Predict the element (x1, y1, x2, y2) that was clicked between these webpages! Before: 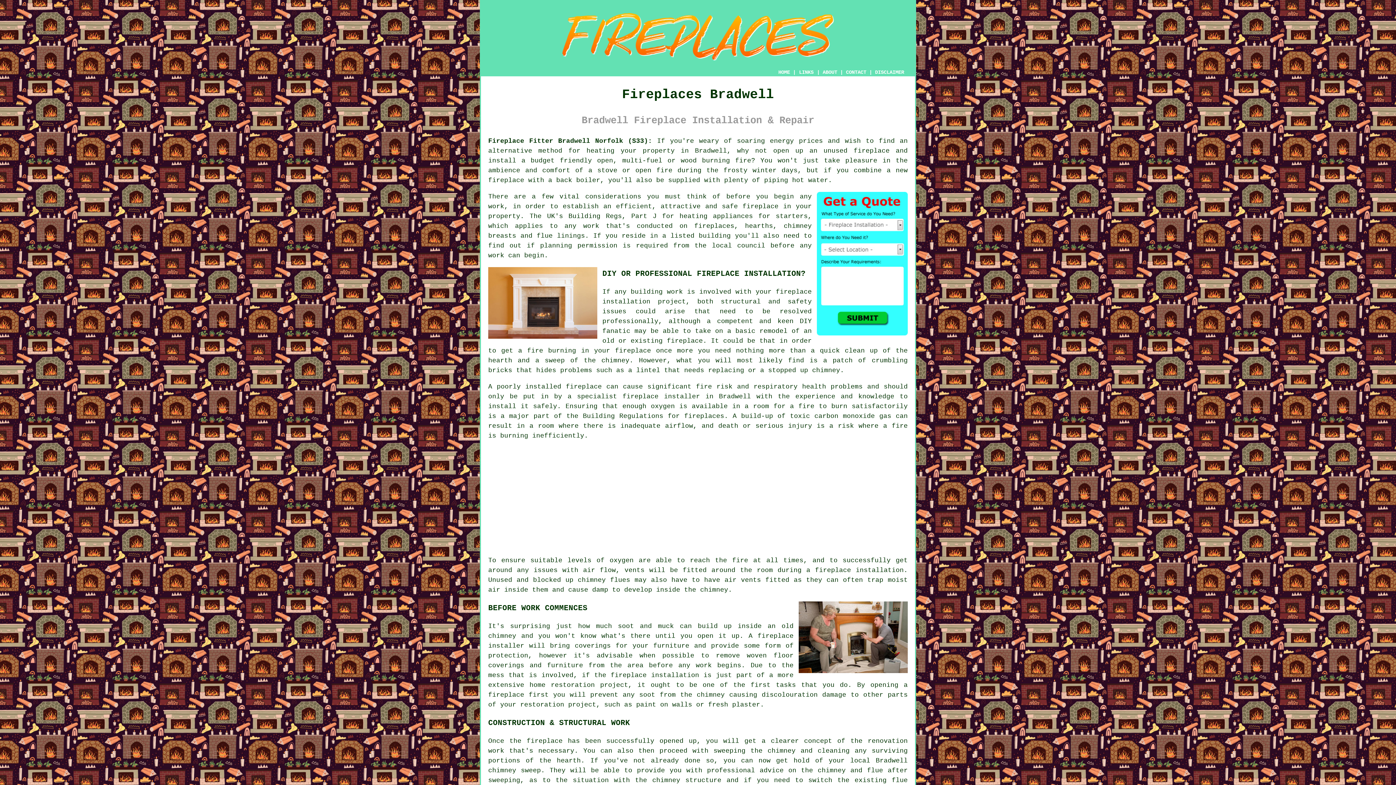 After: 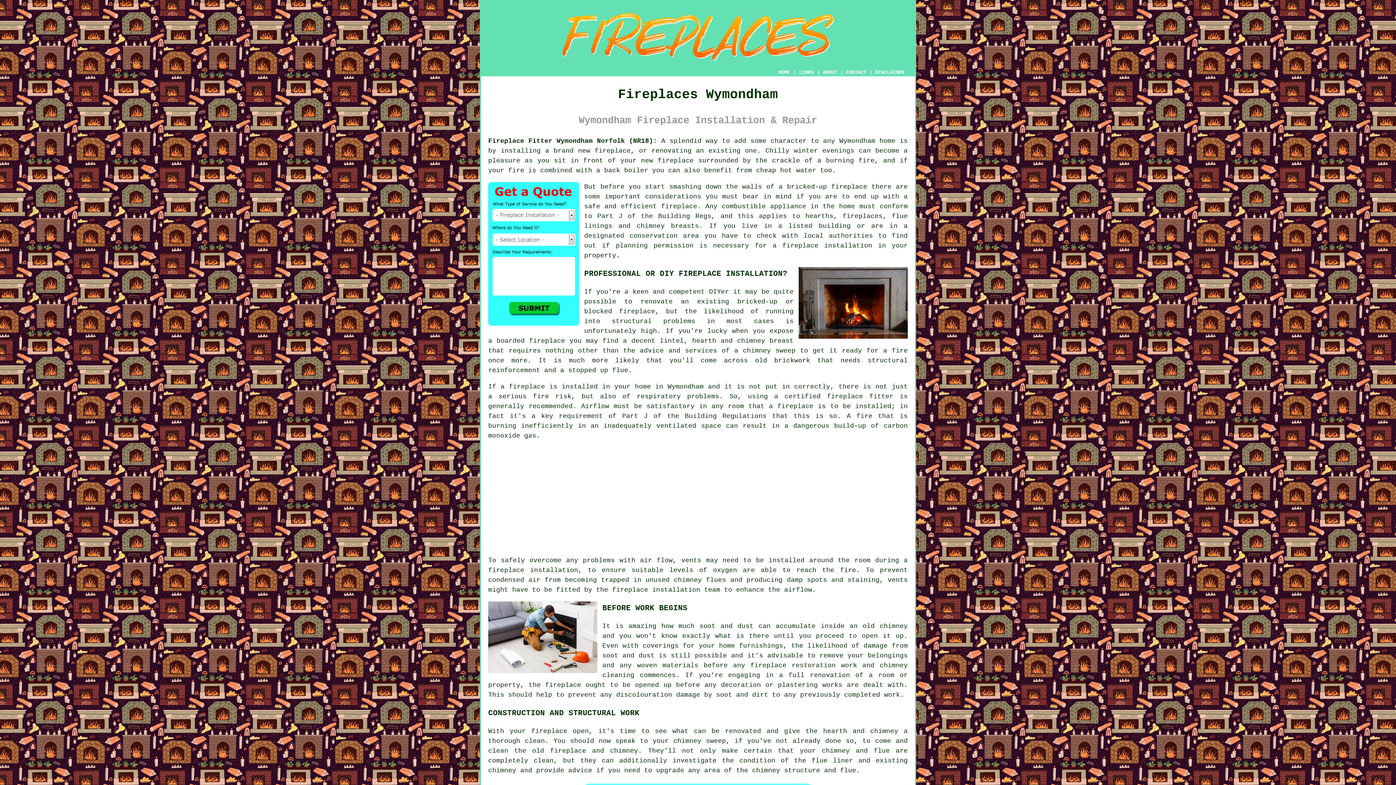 Action: bbox: (694, 222, 734, 229) label: fireplaces